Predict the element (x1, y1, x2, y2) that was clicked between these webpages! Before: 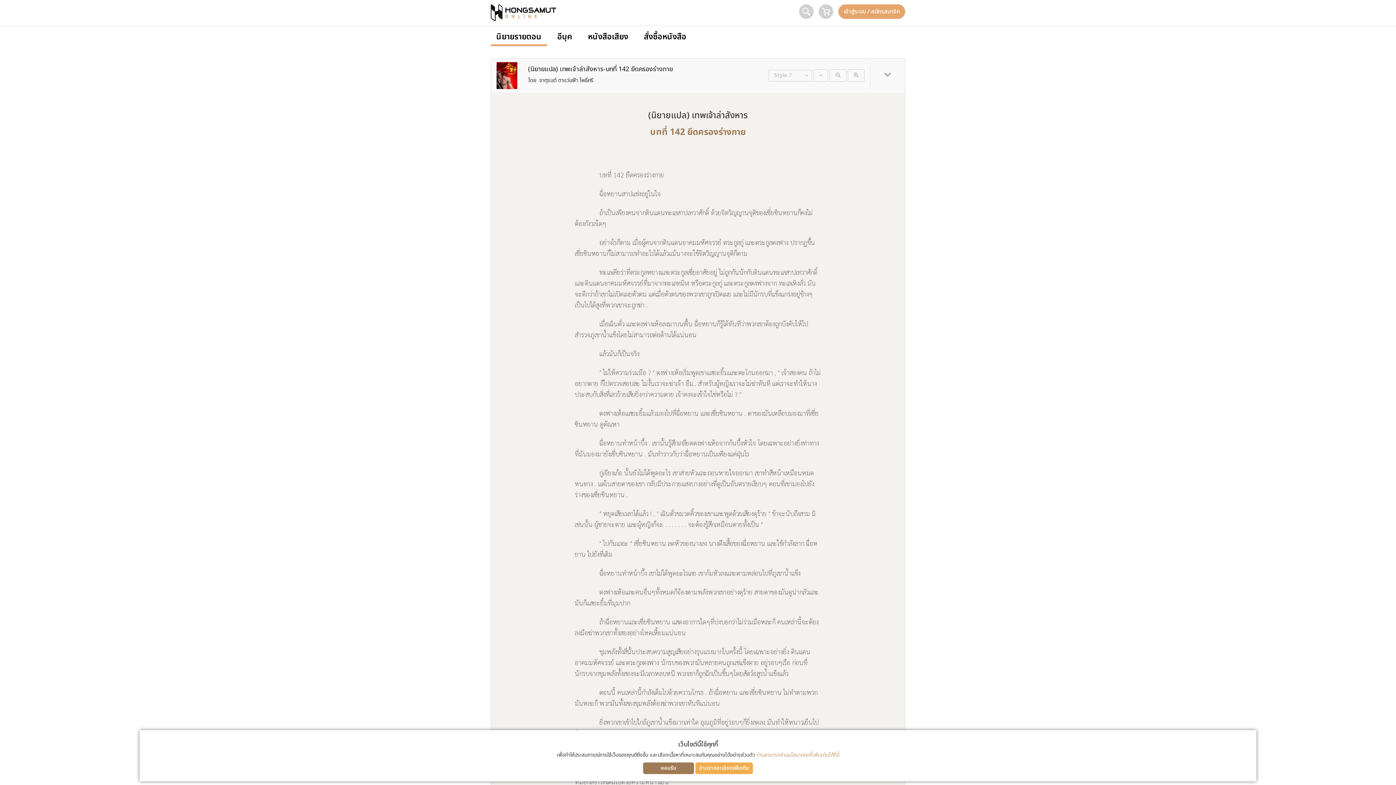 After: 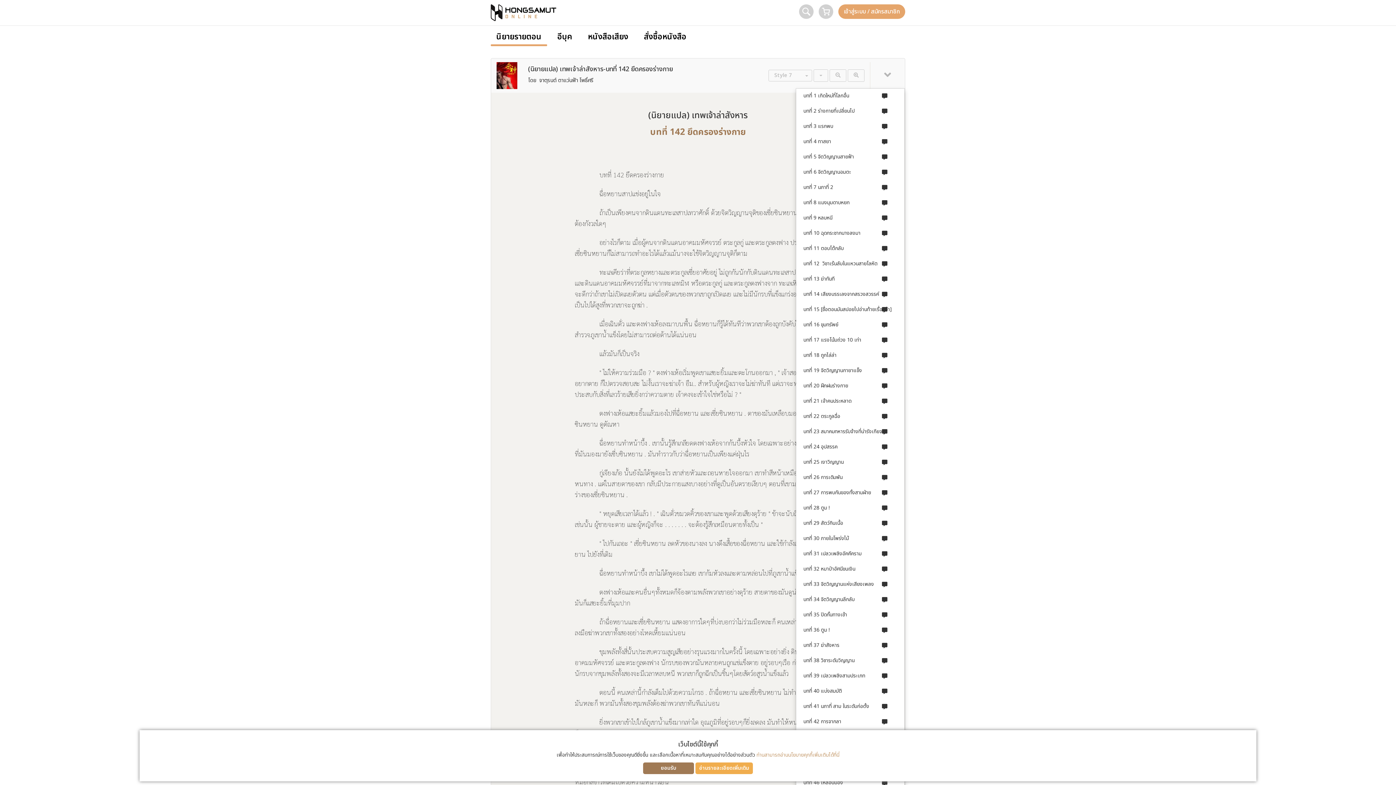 Action: bbox: (884, 73, 891, 81)